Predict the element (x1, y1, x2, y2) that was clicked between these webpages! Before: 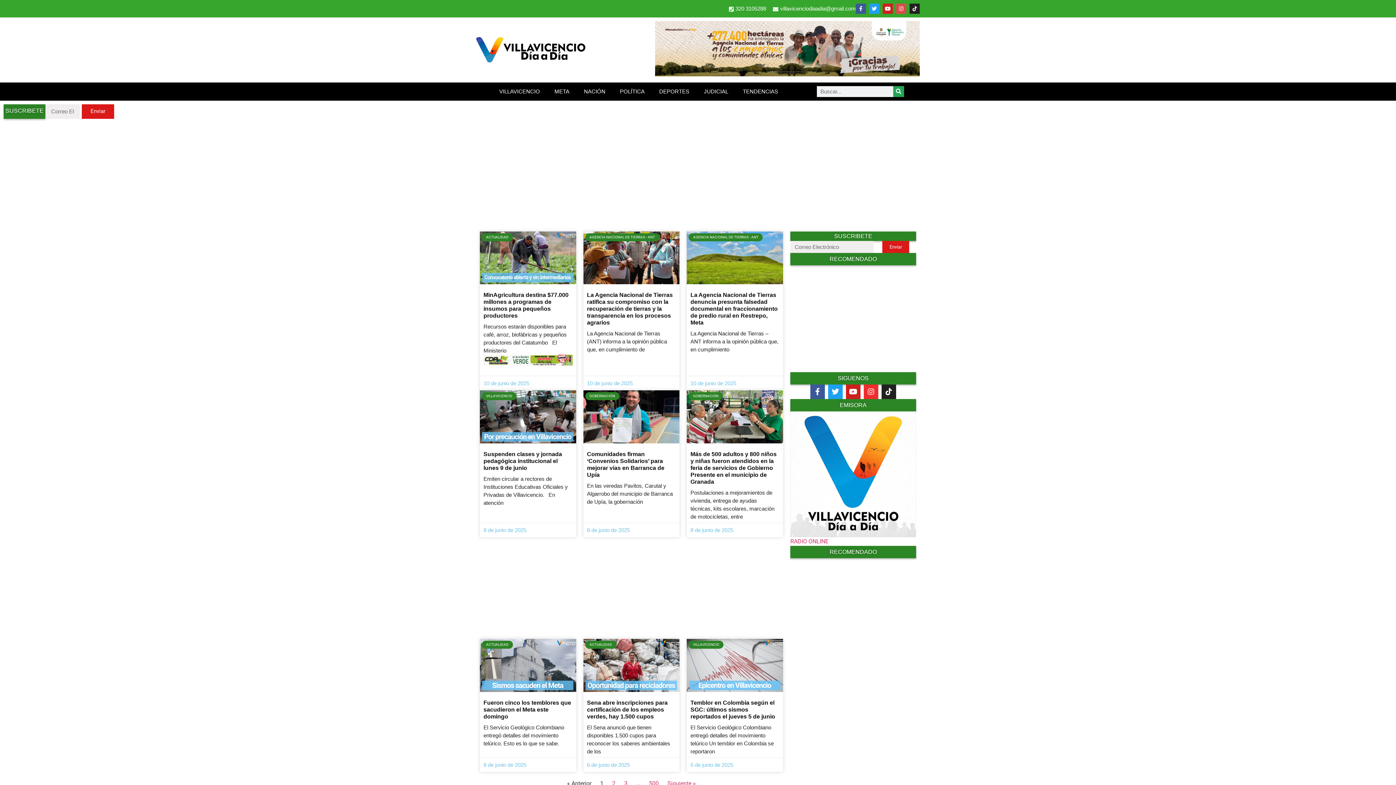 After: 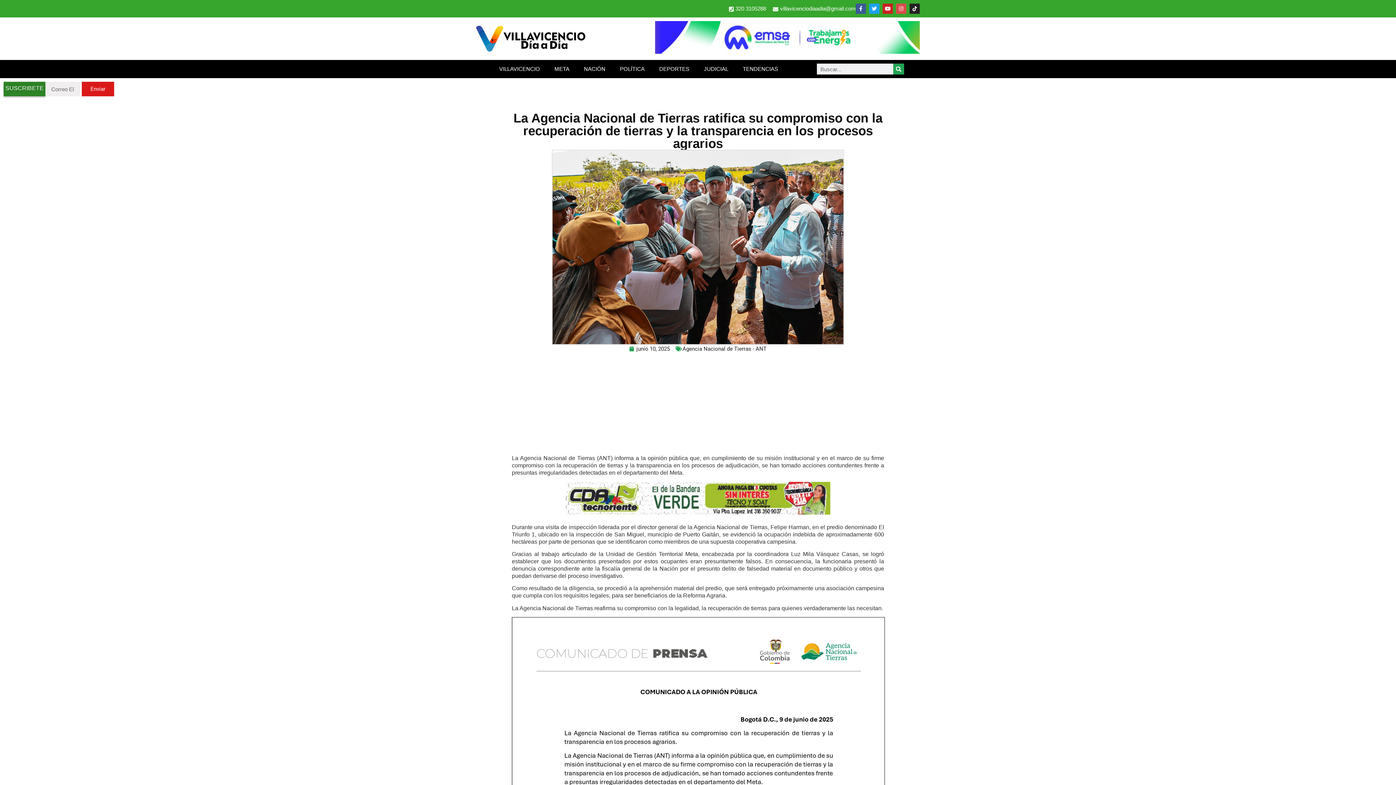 Action: bbox: (587, 356, 672, 390) label: La Agencia Nacional de Tierras ratifica su compromiso con la recuperación de tierras y la transparencia en los procesos agrarios